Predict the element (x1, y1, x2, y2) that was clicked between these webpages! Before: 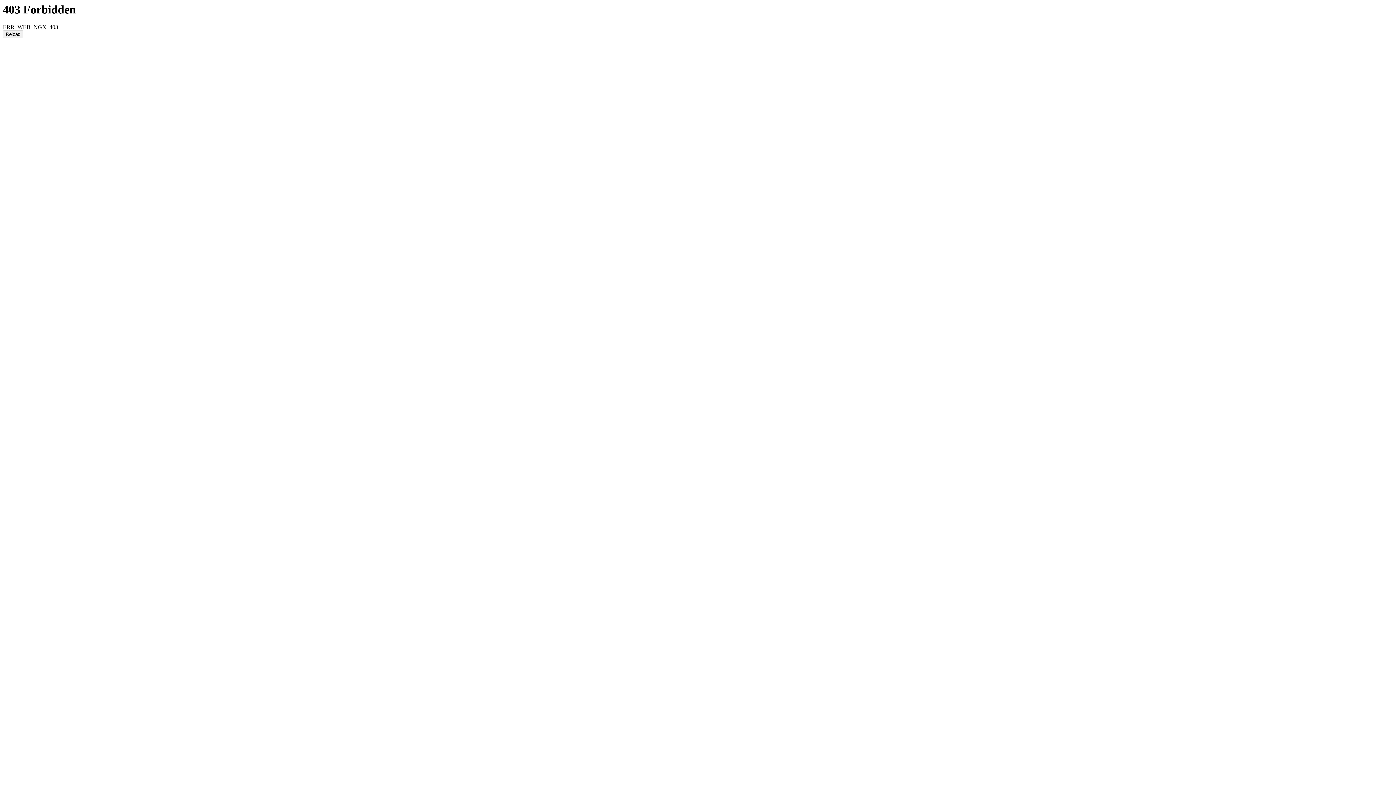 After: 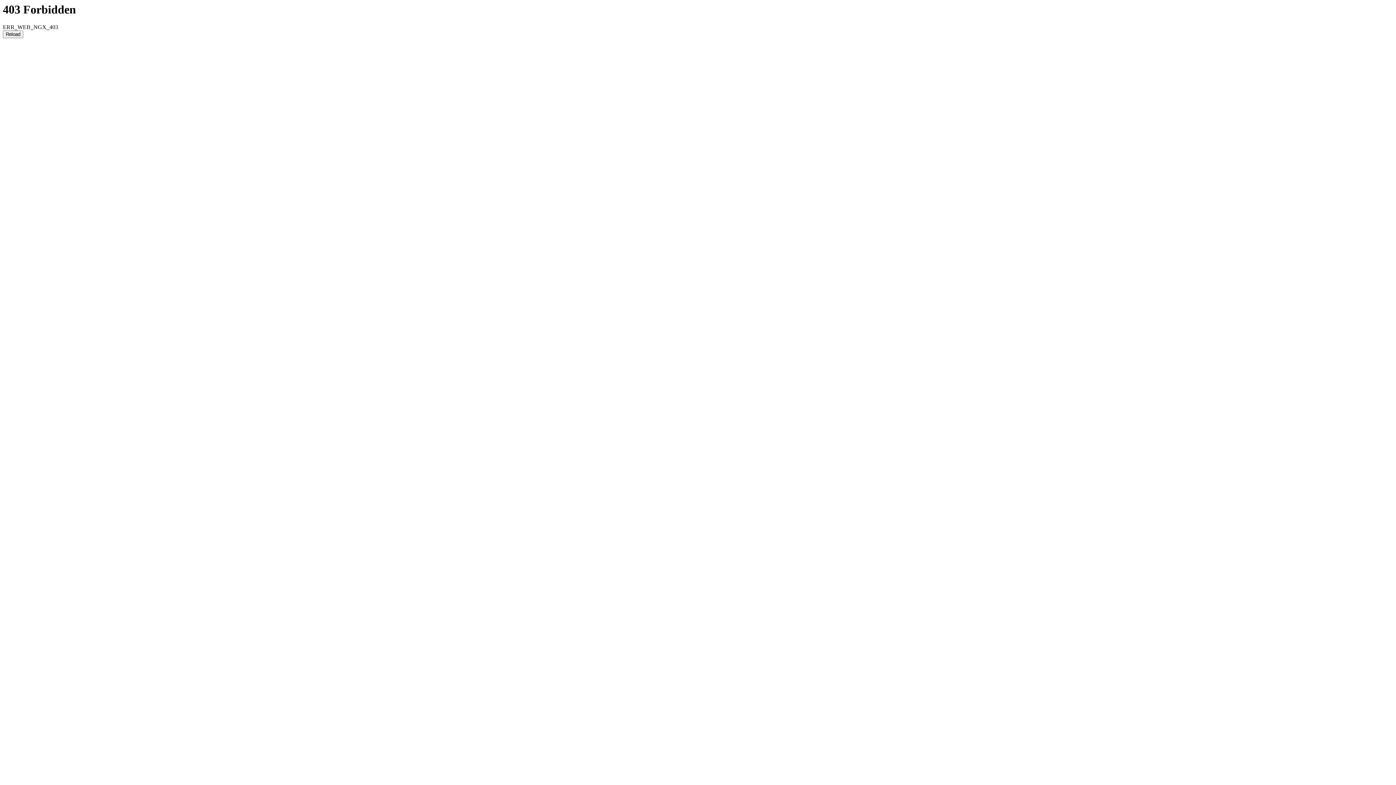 Action: bbox: (2, 30, 23, 38) label: Reload